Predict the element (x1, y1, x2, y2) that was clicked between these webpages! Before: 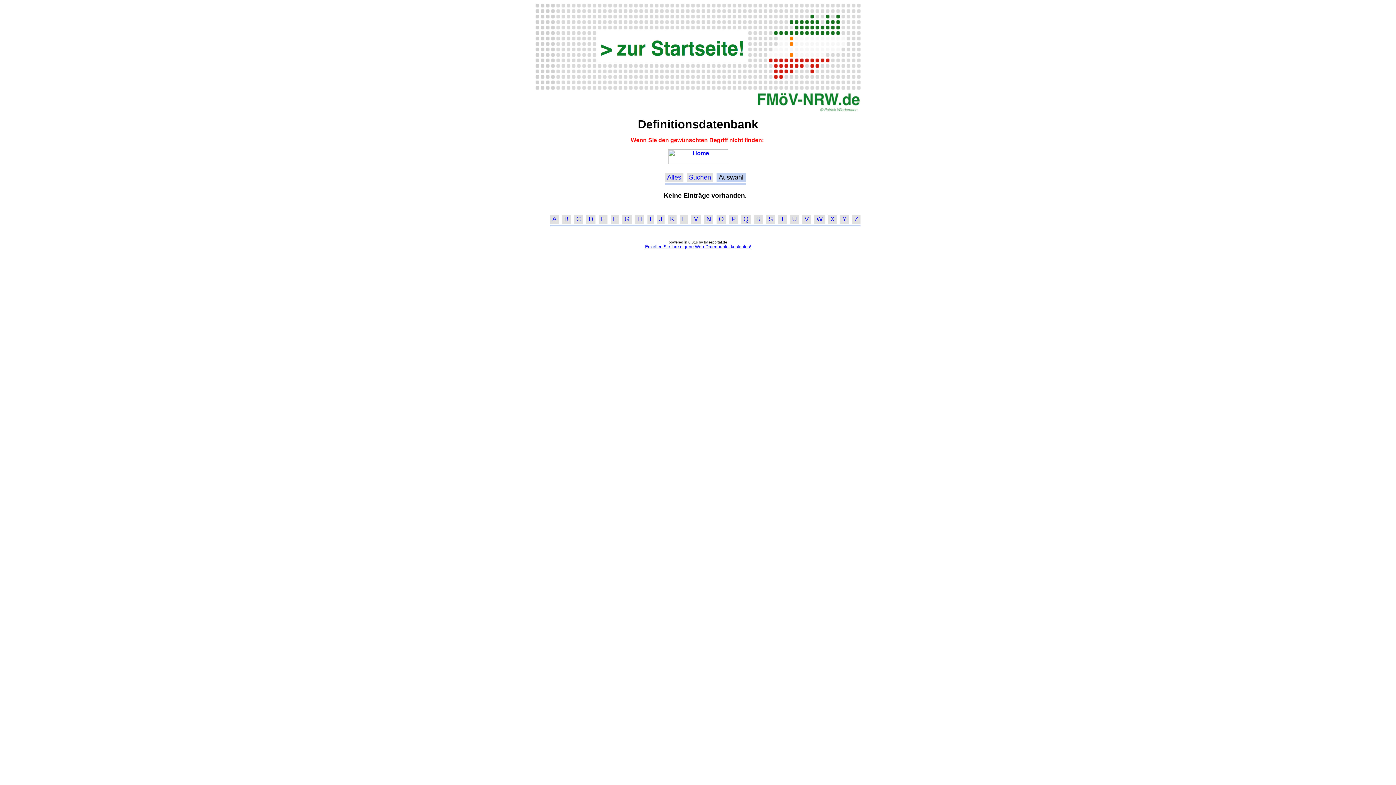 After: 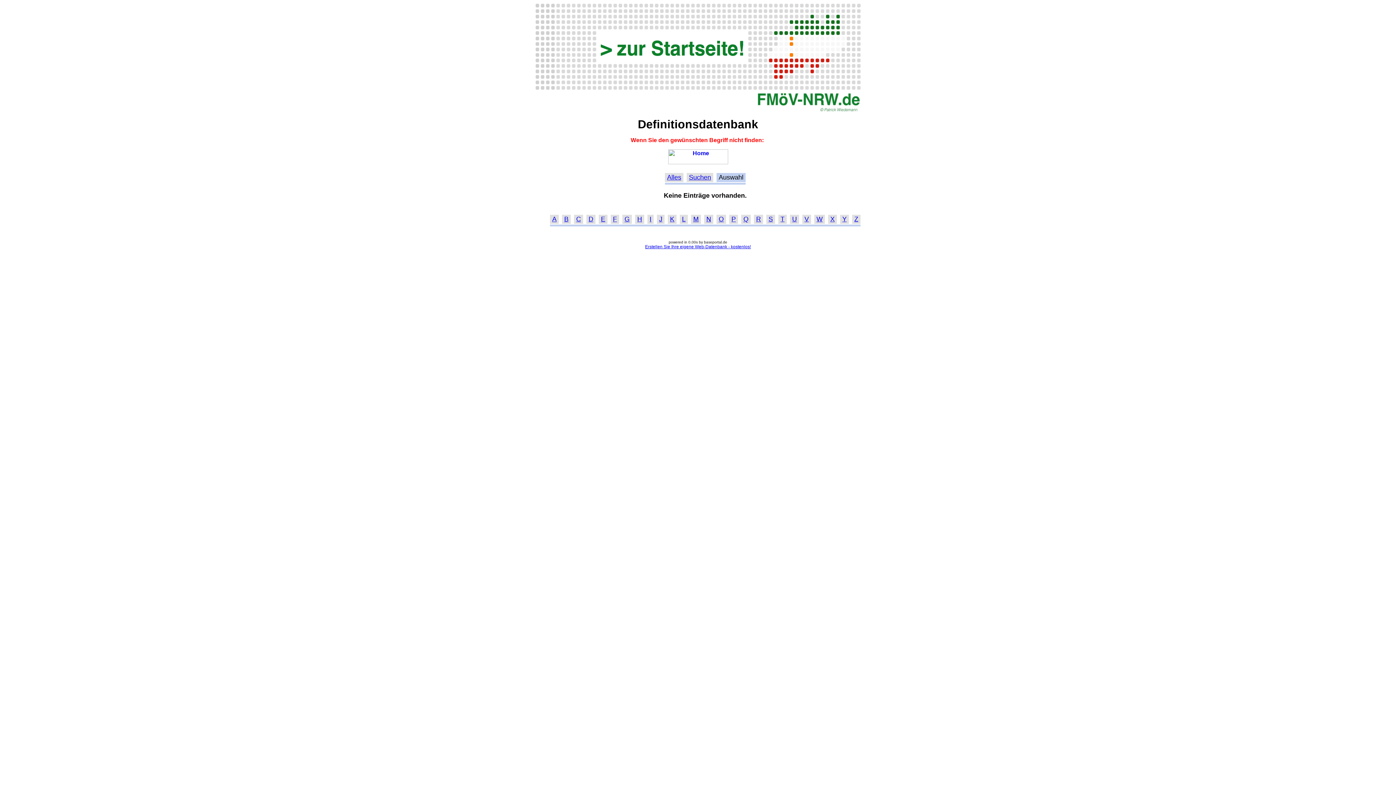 Action: label: B bbox: (564, 215, 568, 223)